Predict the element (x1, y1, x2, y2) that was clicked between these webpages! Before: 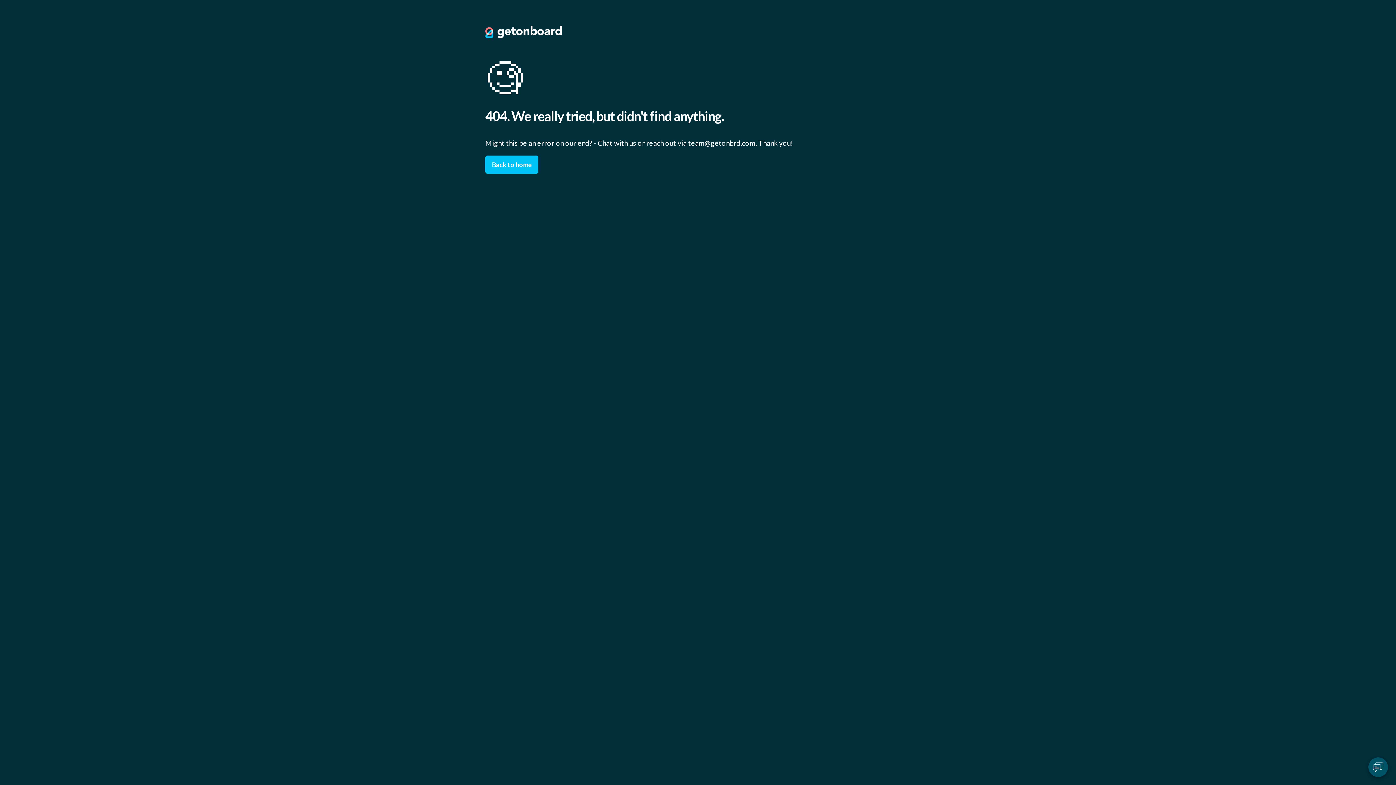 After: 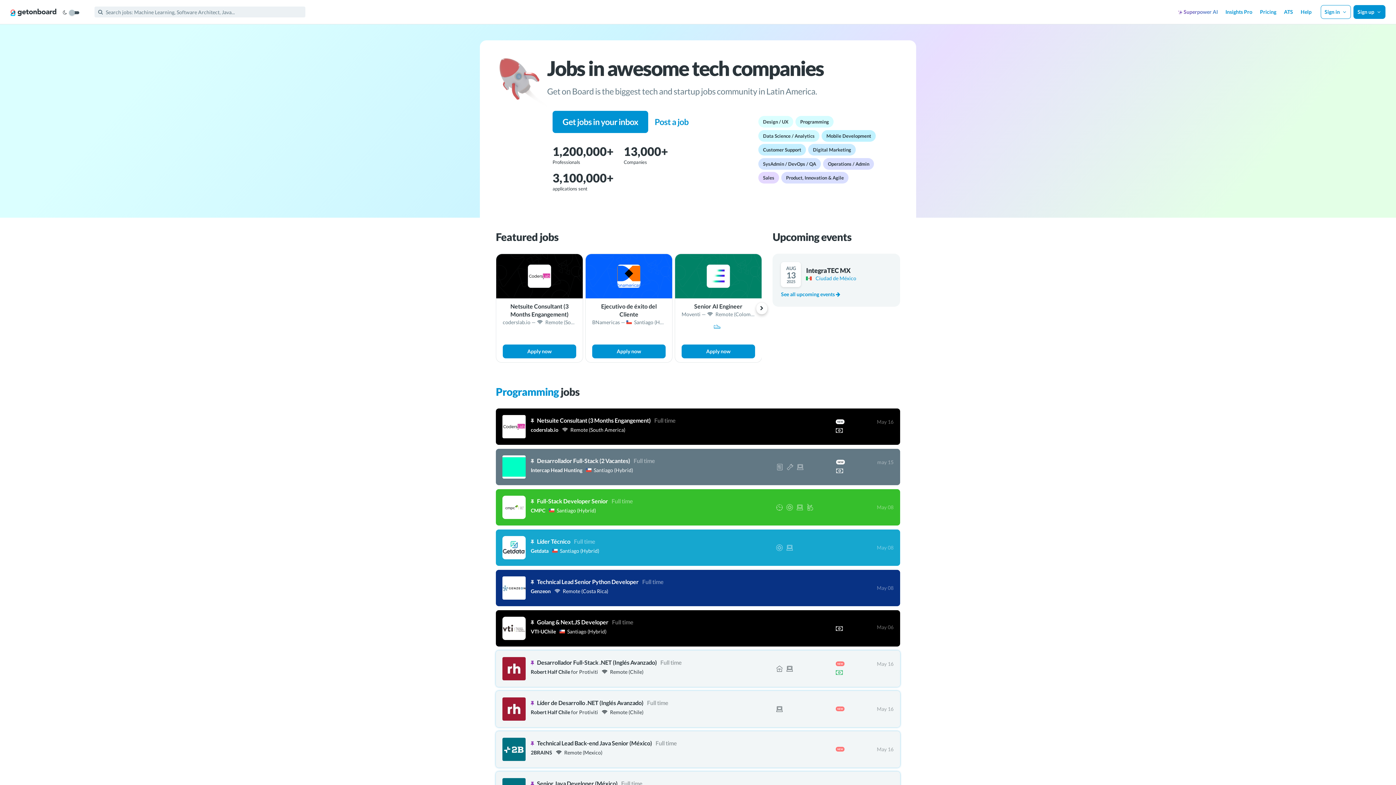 Action: label: Back to home bbox: (485, 155, 538, 173)